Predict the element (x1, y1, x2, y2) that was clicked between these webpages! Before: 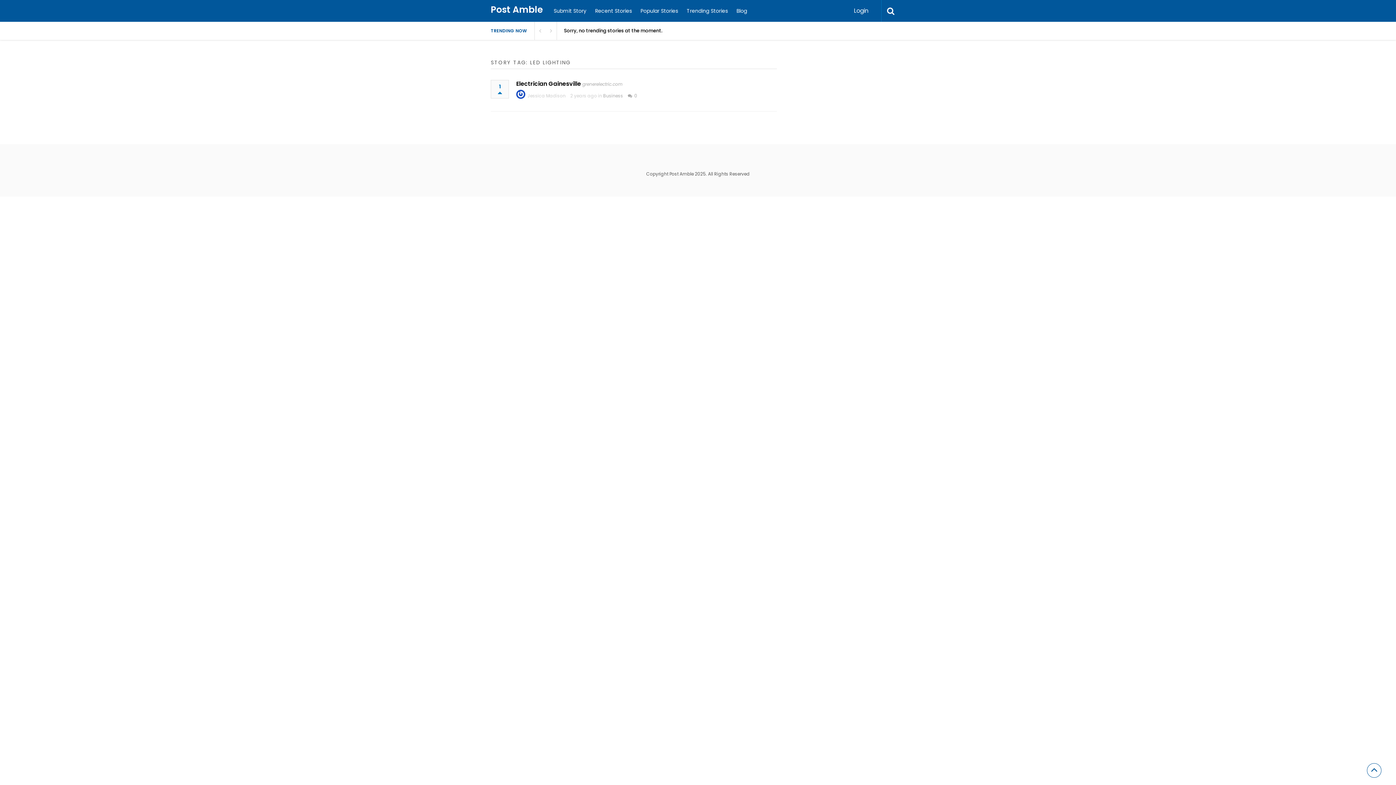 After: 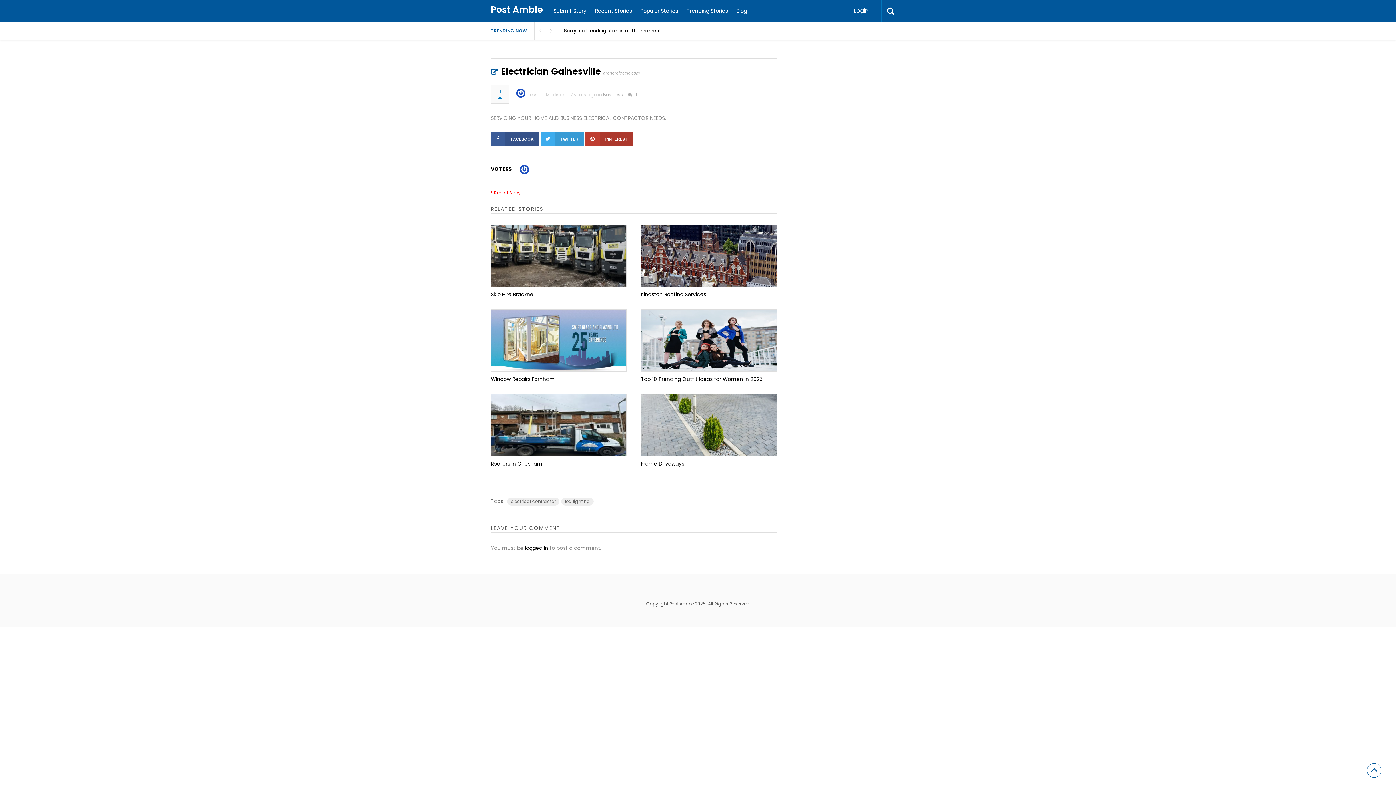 Action: bbox: (516, 79, 581, 88) label: Electrician Gainesville